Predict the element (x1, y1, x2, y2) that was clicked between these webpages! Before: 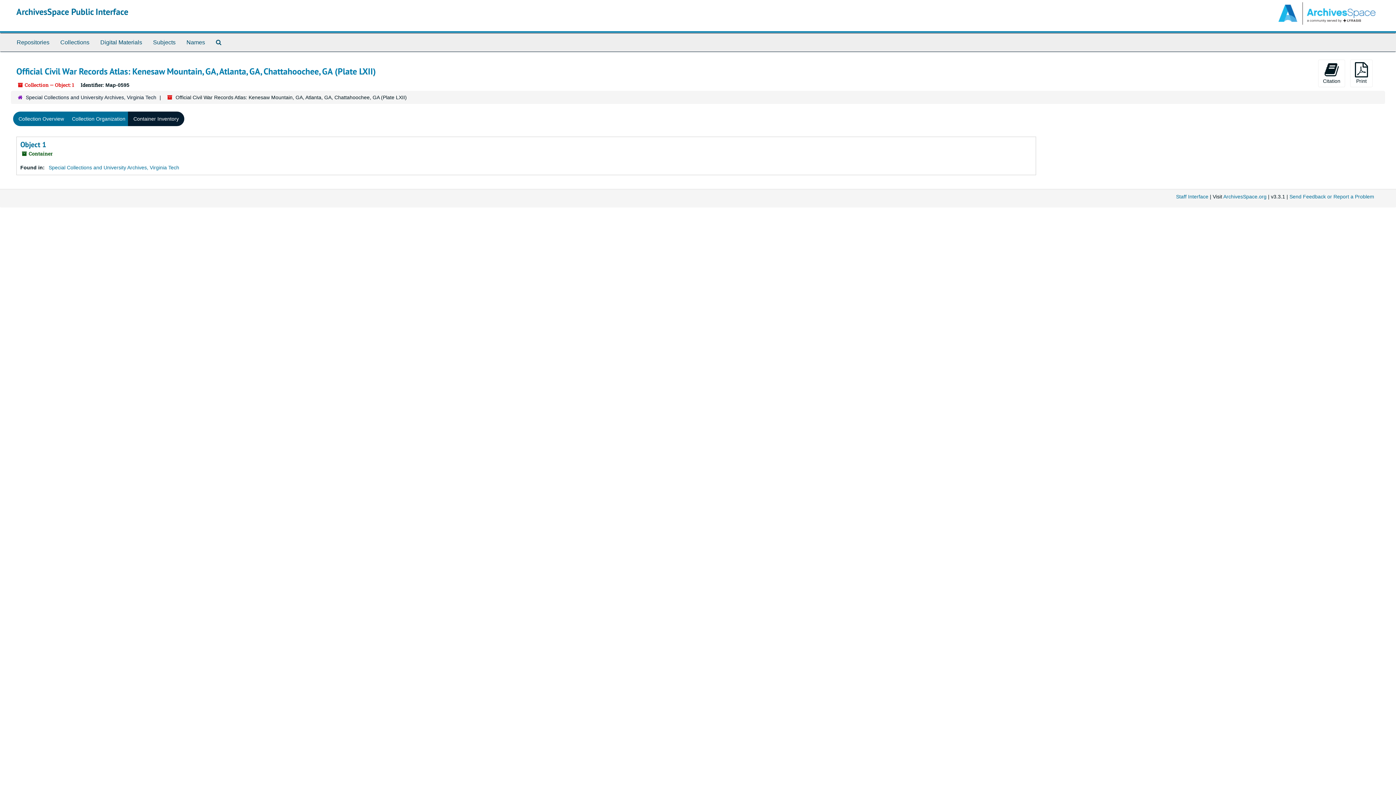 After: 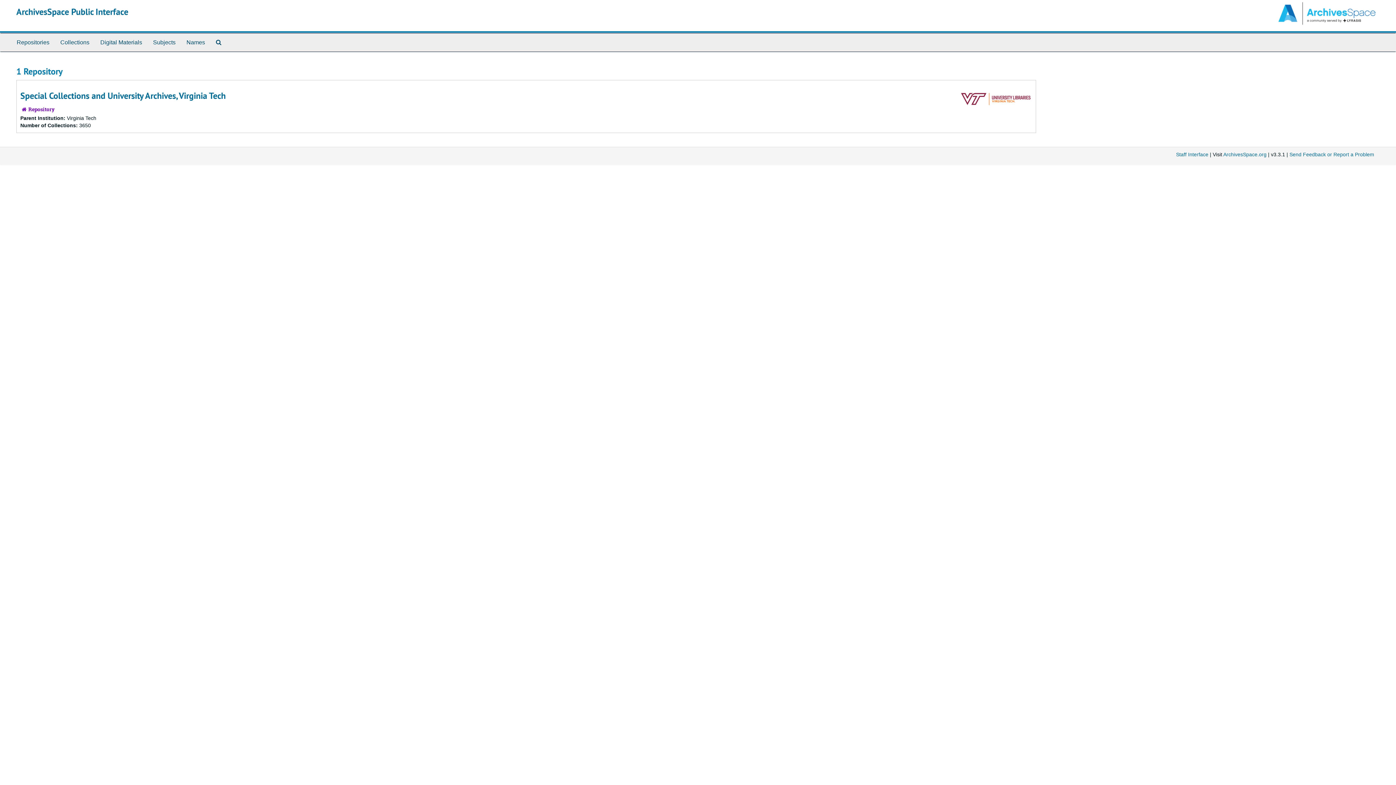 Action: bbox: (11, 33, 54, 51) label: Repositories